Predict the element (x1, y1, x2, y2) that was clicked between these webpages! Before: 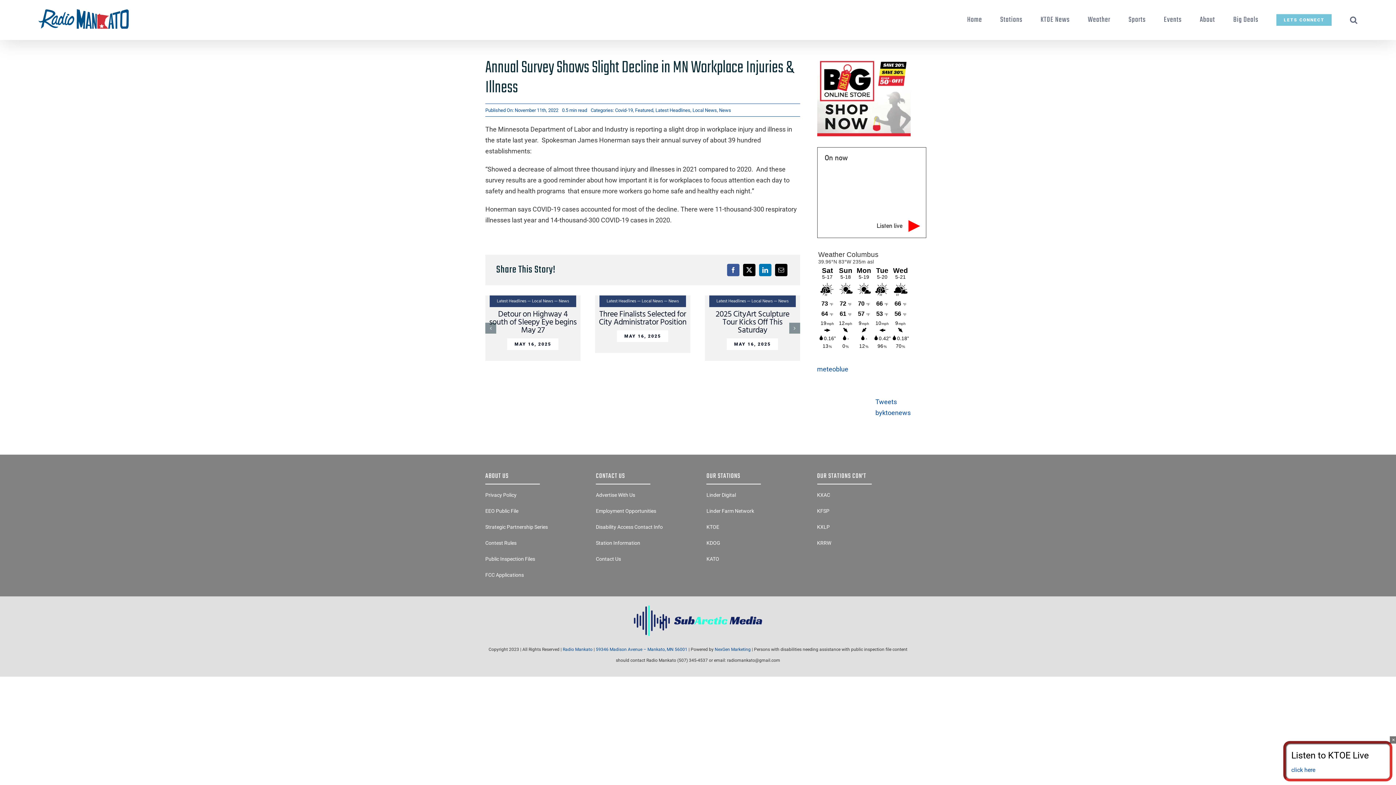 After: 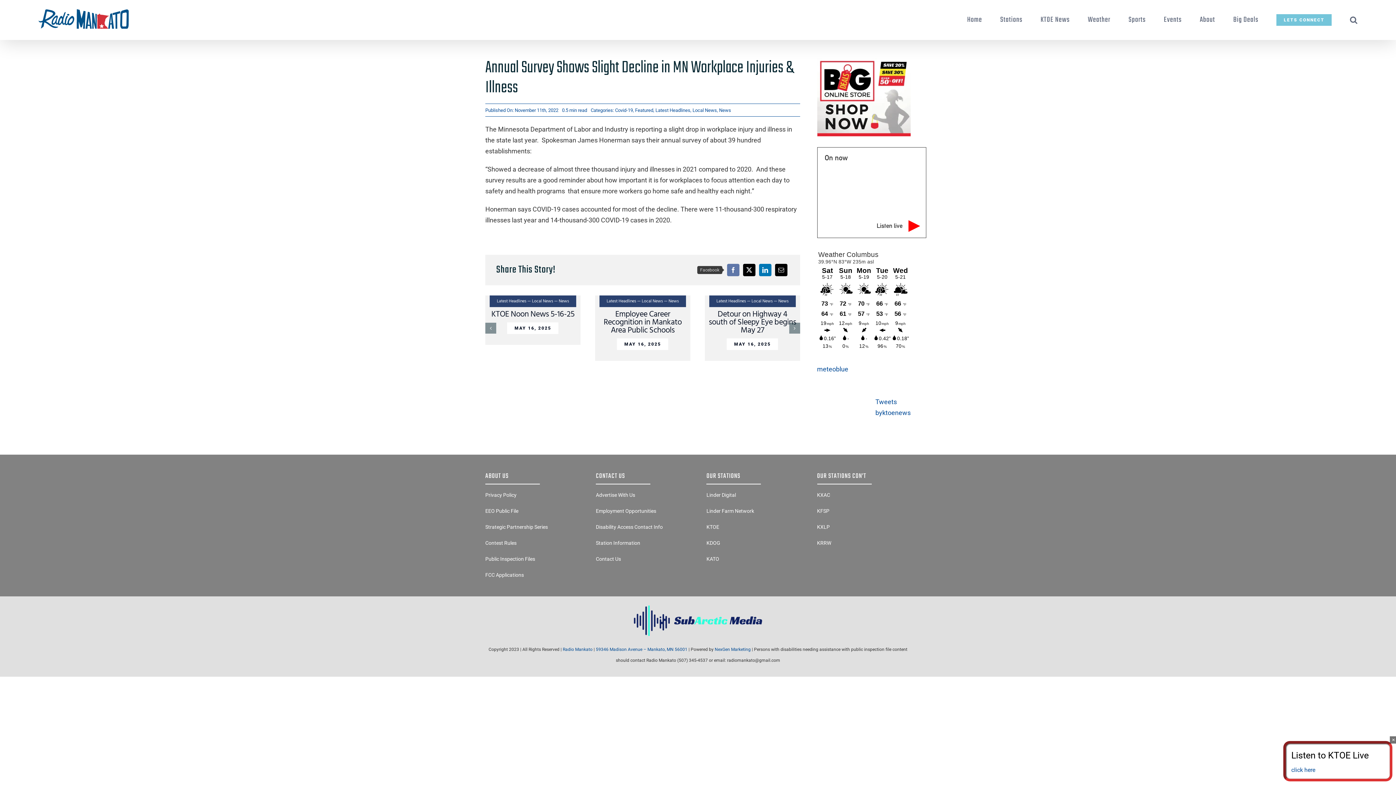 Action: label: Facebook bbox: (725, 262, 741, 278)